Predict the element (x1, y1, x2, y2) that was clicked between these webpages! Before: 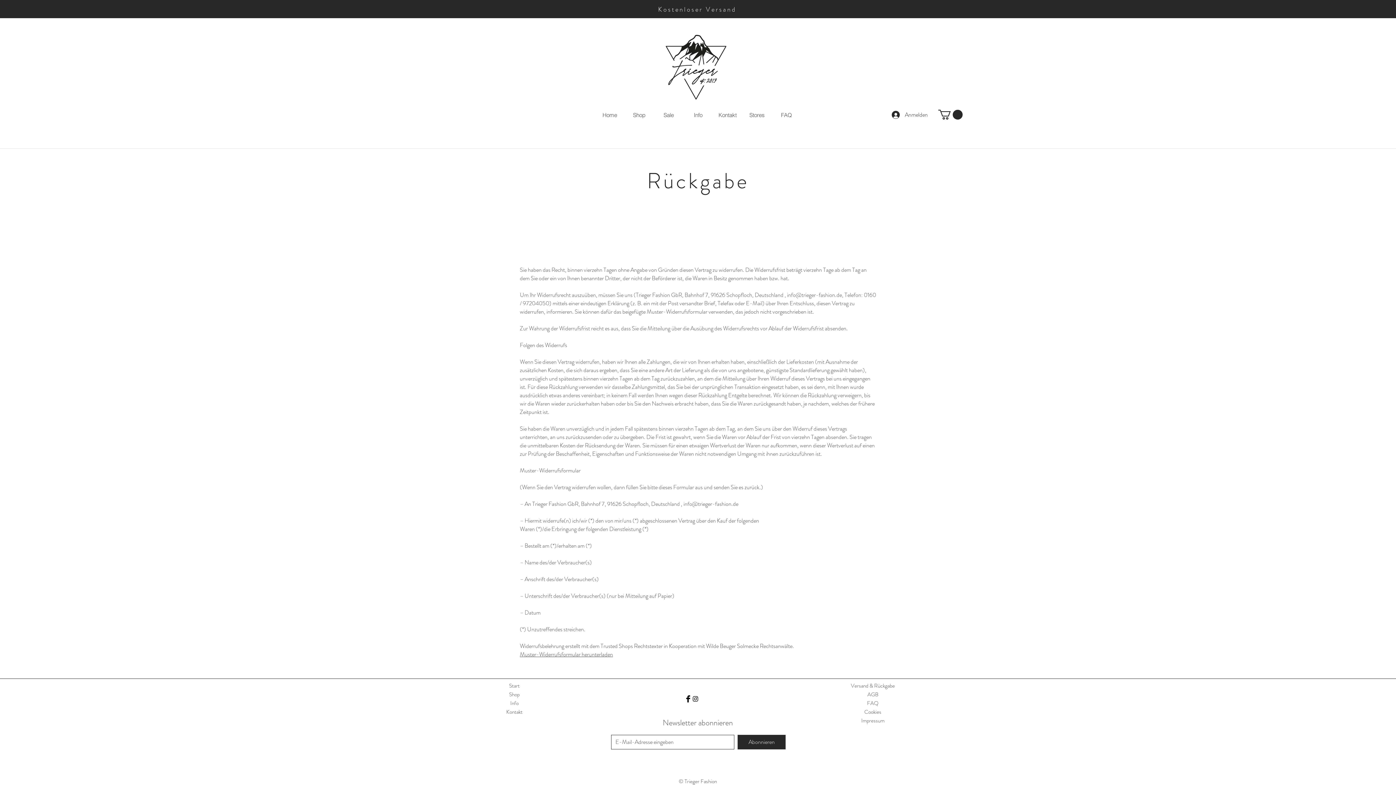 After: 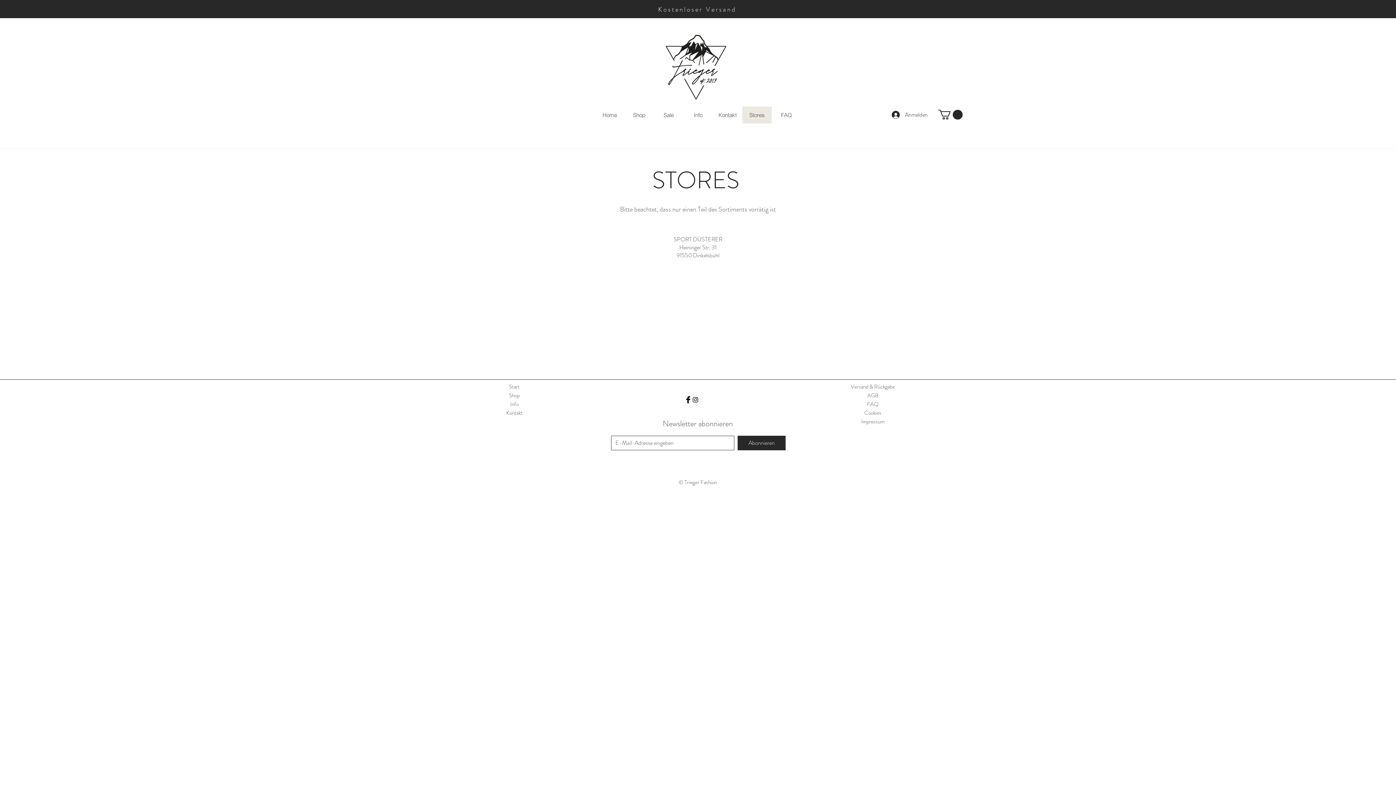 Action: label: Stores bbox: (742, 106, 771, 123)